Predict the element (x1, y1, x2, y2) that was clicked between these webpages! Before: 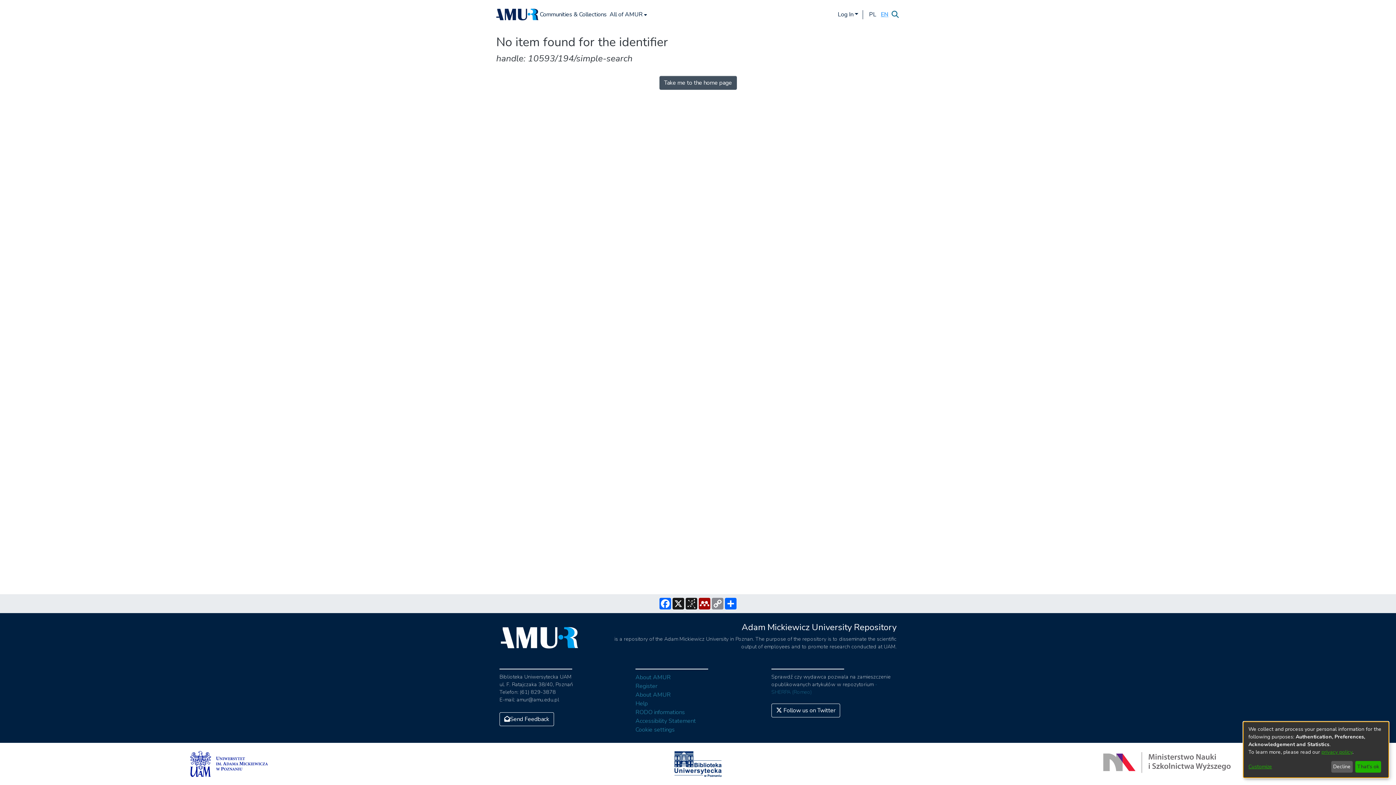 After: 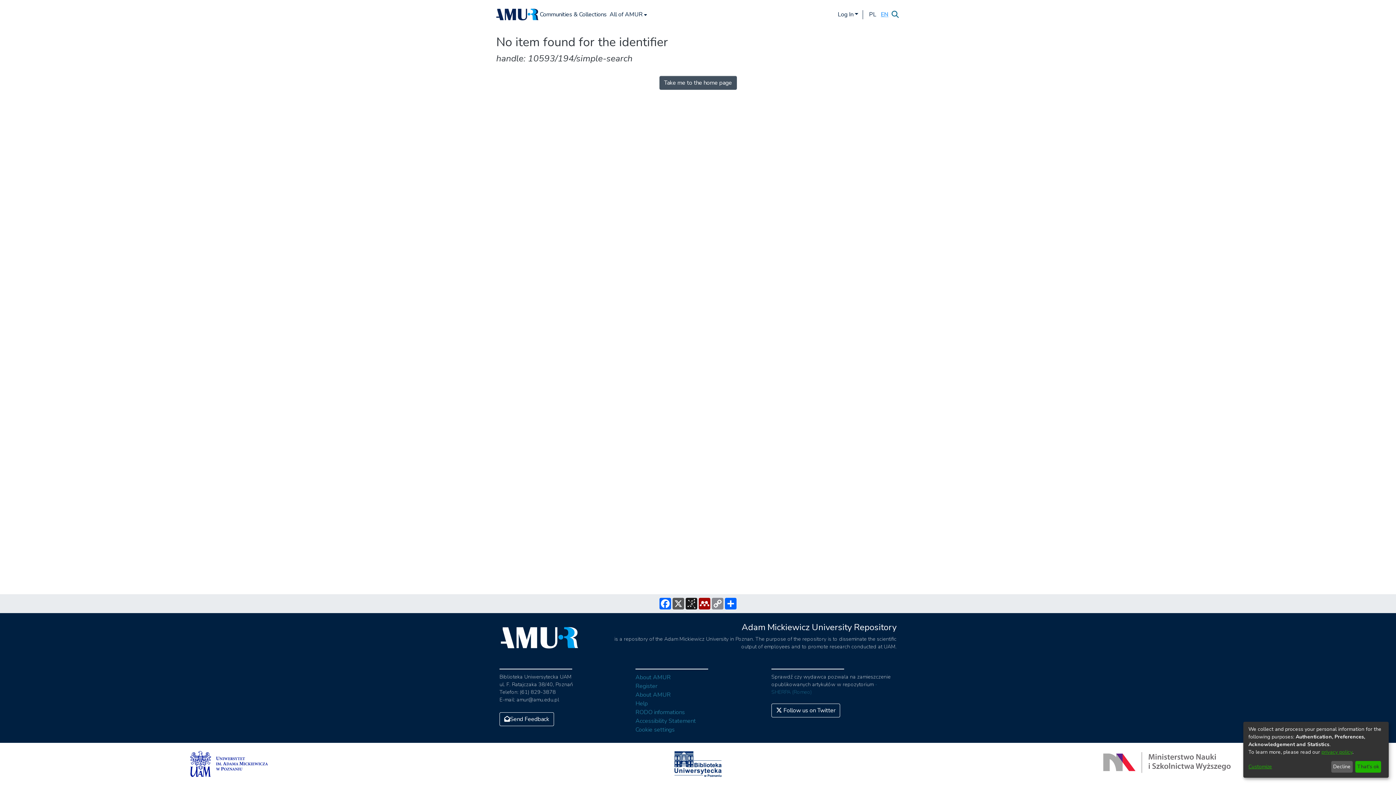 Action: label: X bbox: (672, 598, 685, 609)